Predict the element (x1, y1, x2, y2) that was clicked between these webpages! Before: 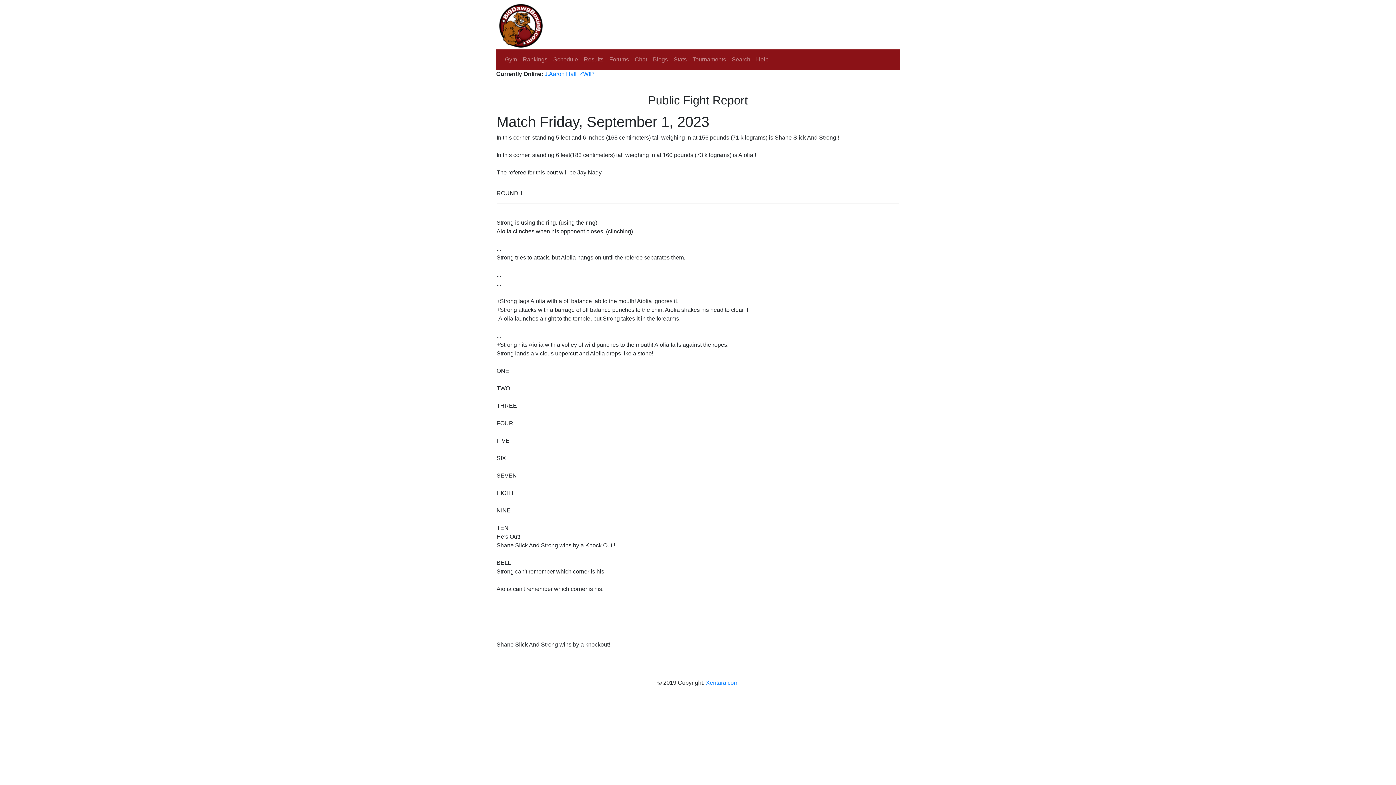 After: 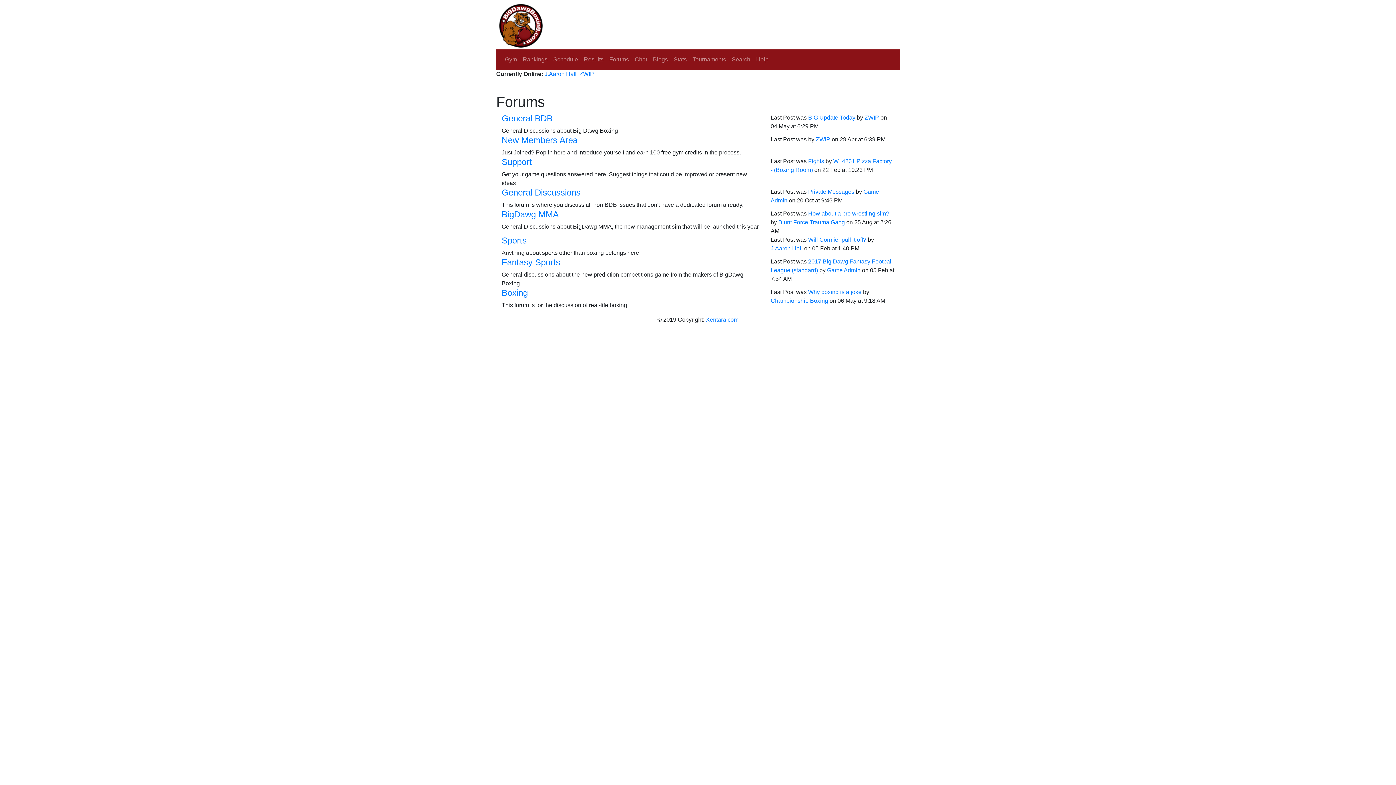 Action: bbox: (606, 52, 632, 66) label: Forums